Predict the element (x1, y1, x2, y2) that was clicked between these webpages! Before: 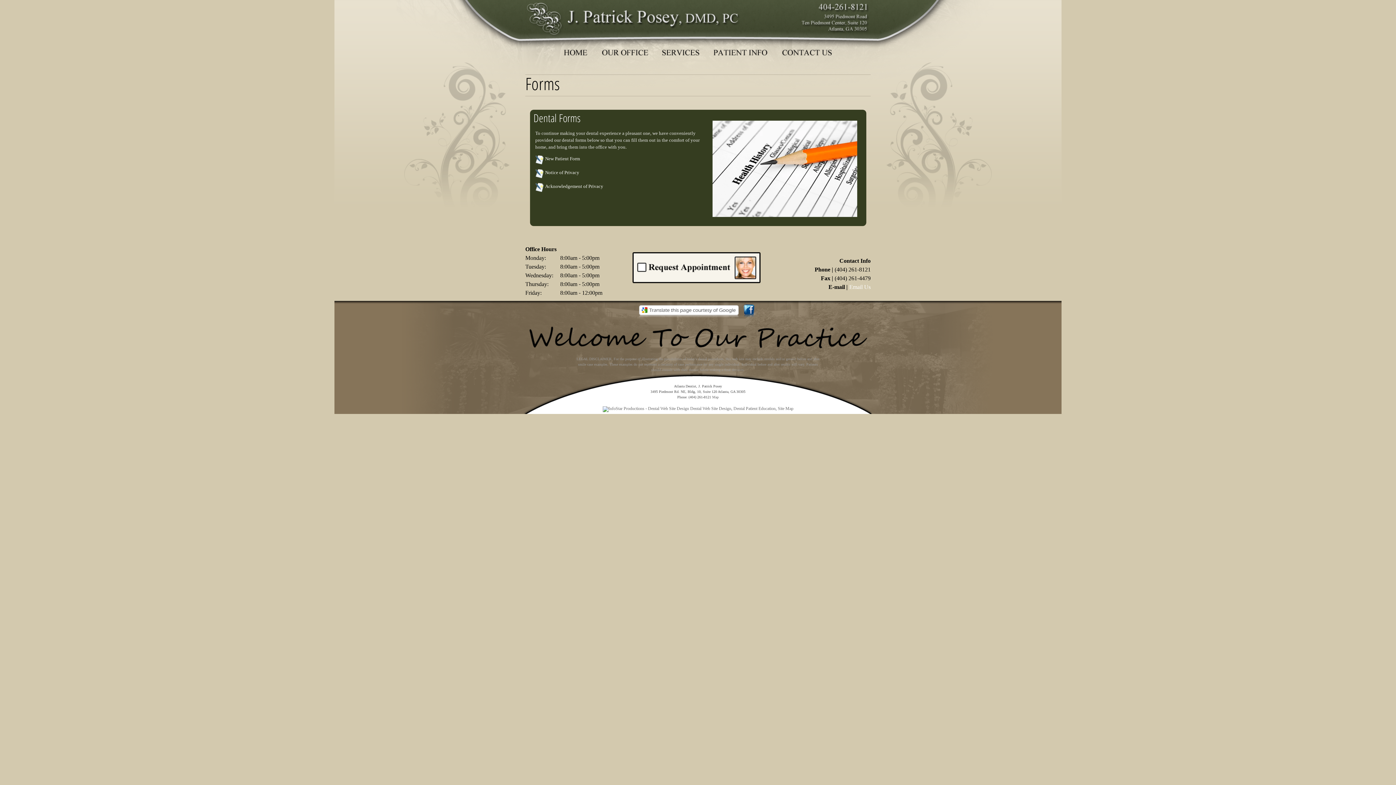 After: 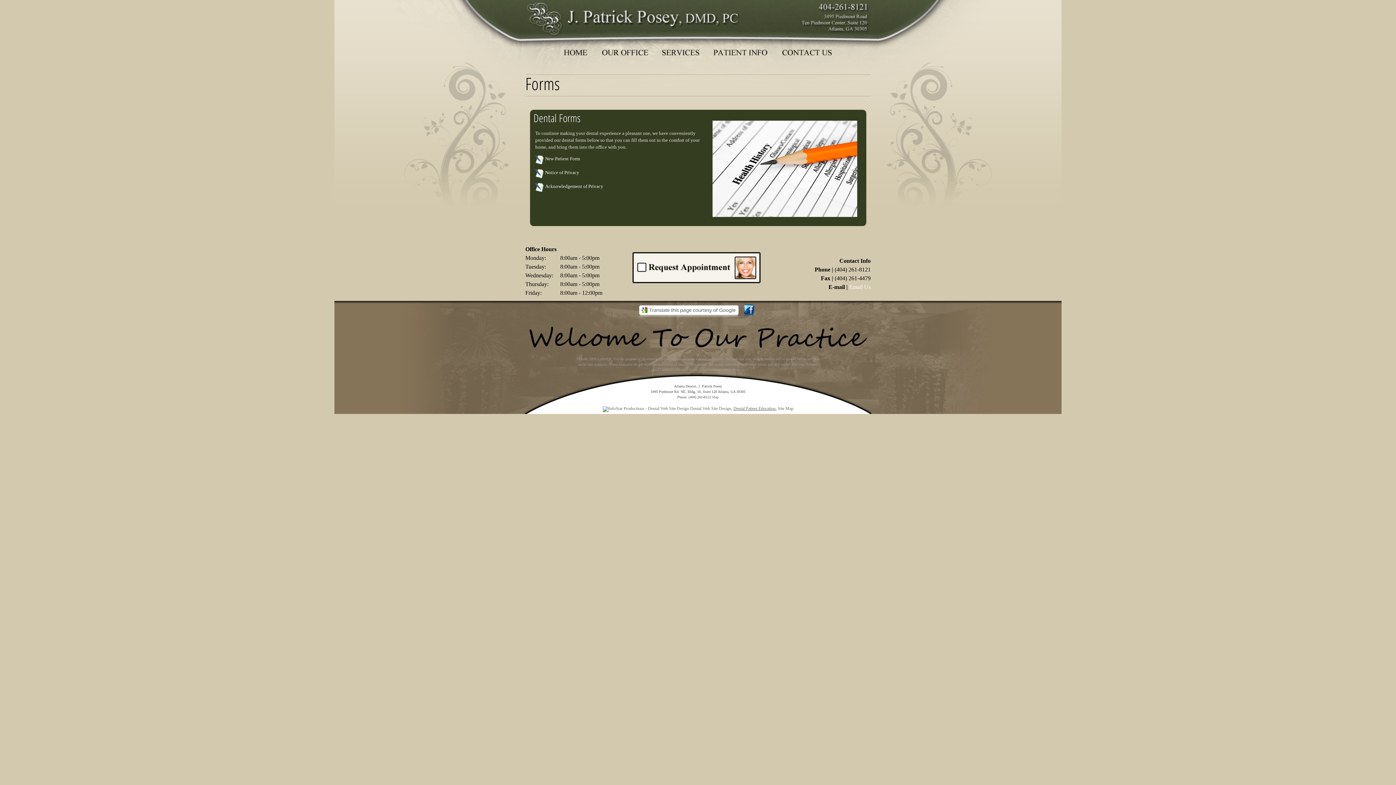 Action: bbox: (733, 406, 775, 411) label: Dental Patient Education